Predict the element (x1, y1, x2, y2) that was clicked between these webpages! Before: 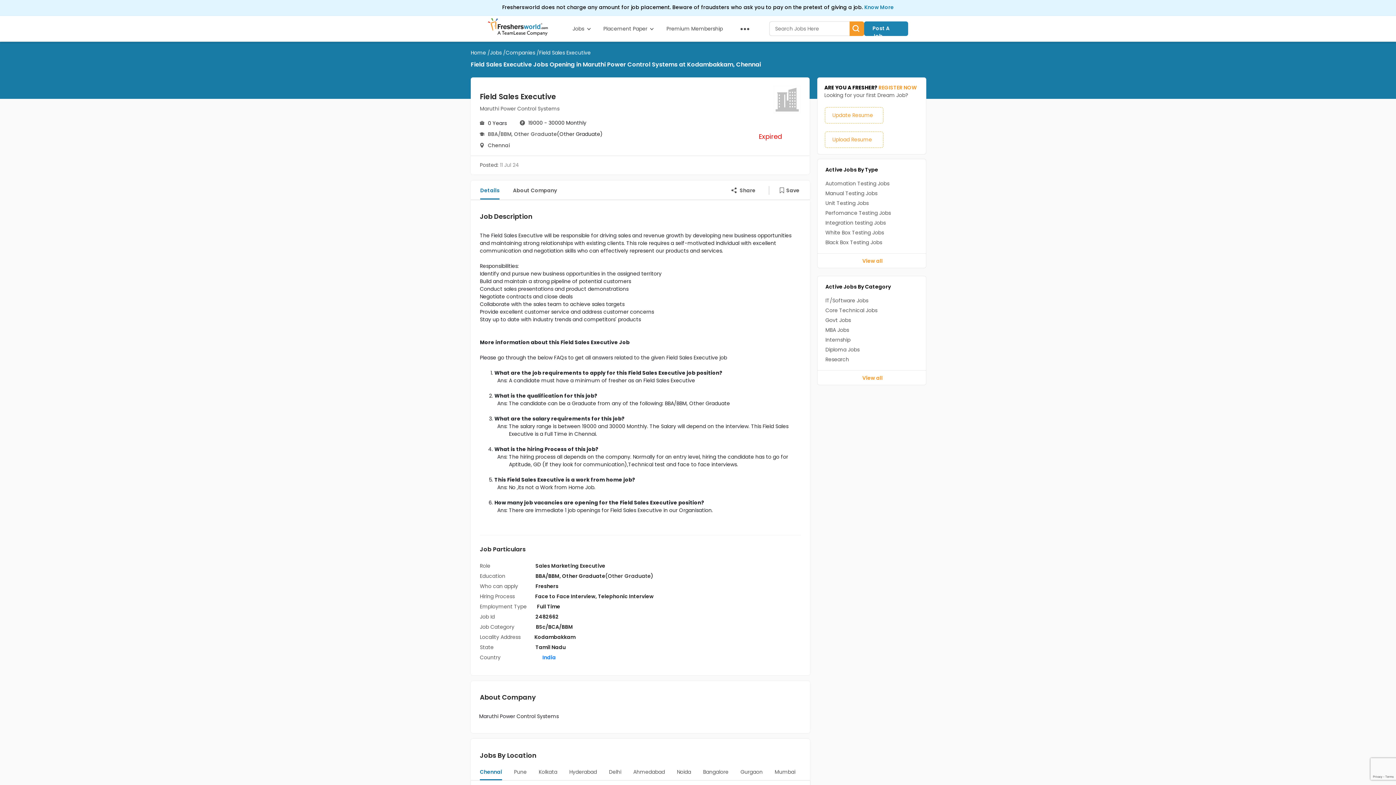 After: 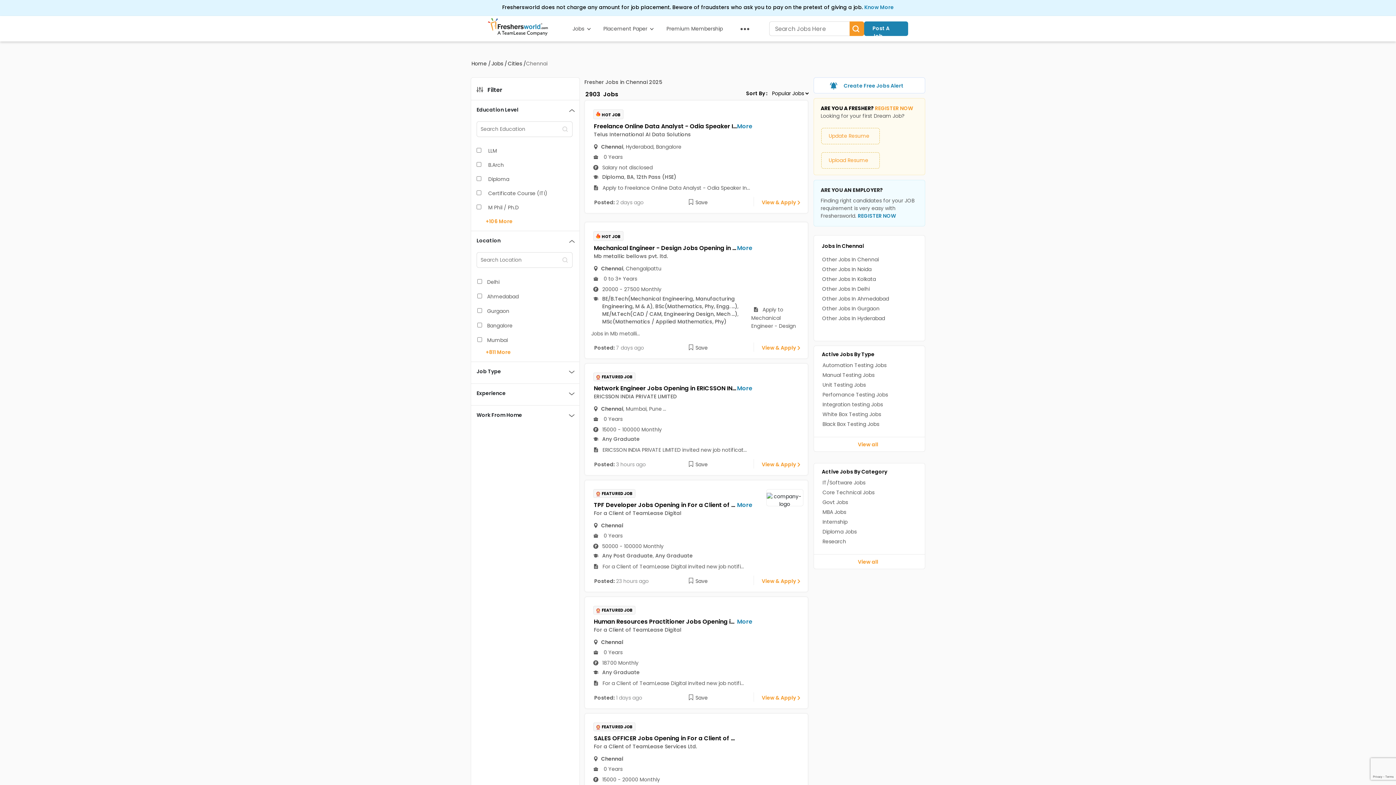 Action: bbox: (488, 141, 509, 149) label: Chennai